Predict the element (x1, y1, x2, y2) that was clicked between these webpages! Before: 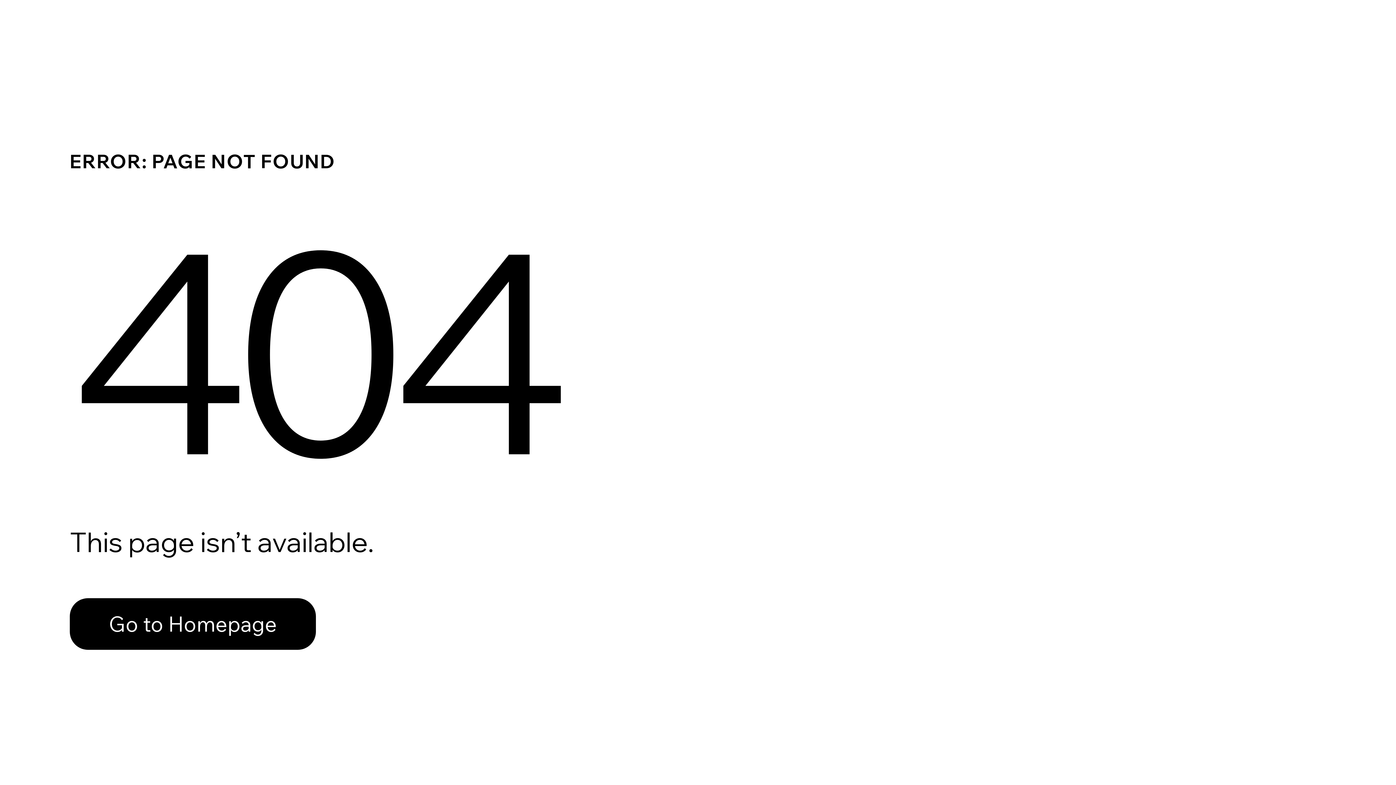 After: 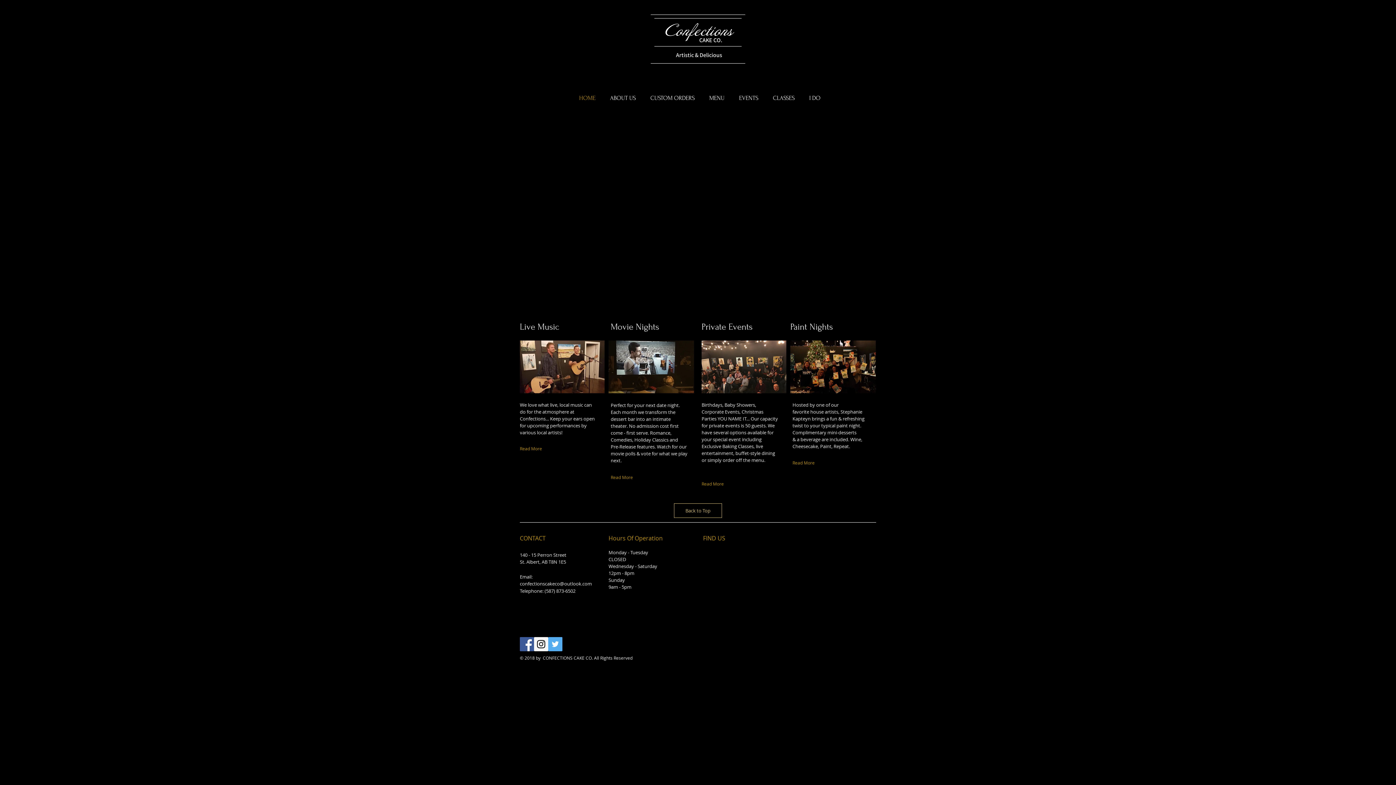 Action: bbox: (69, 582, 768, 659) label: Go to Homepage